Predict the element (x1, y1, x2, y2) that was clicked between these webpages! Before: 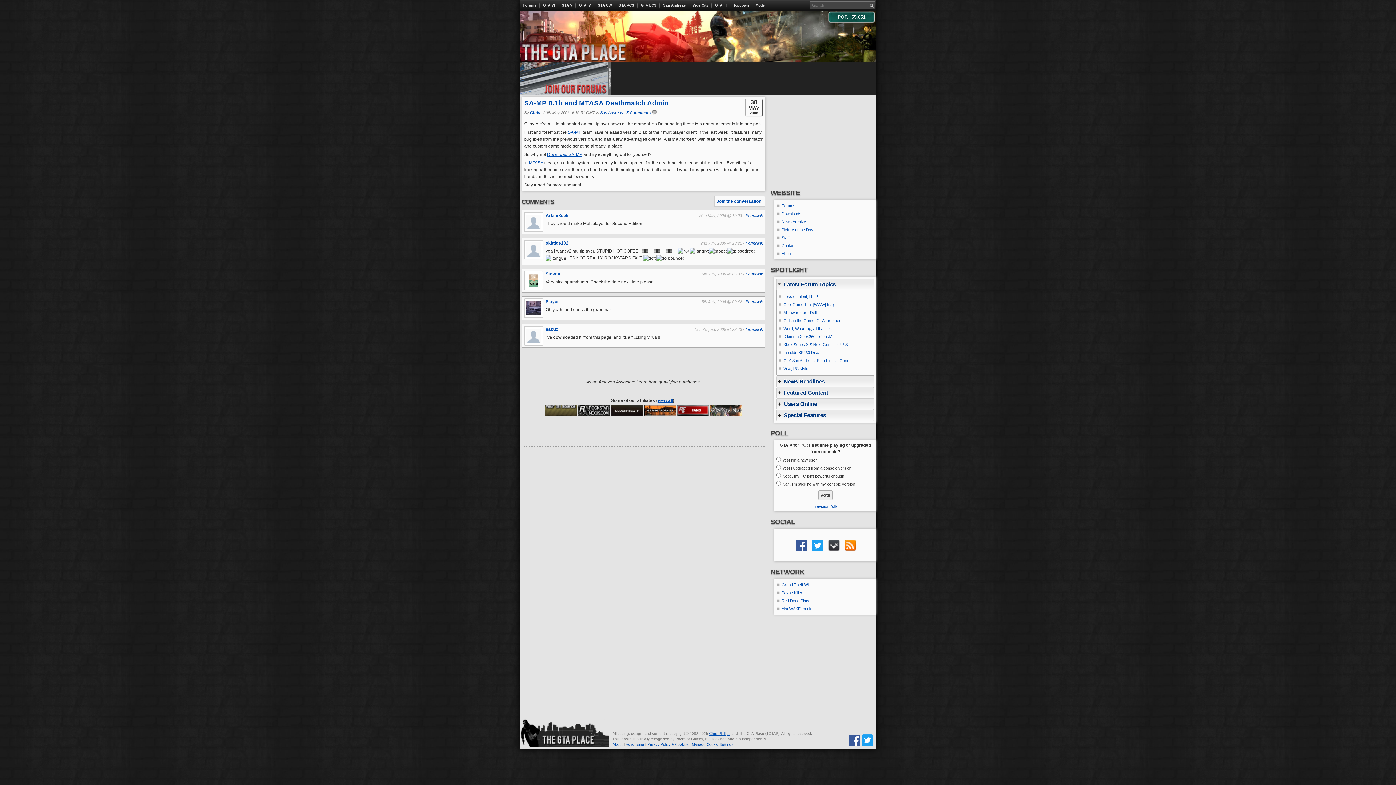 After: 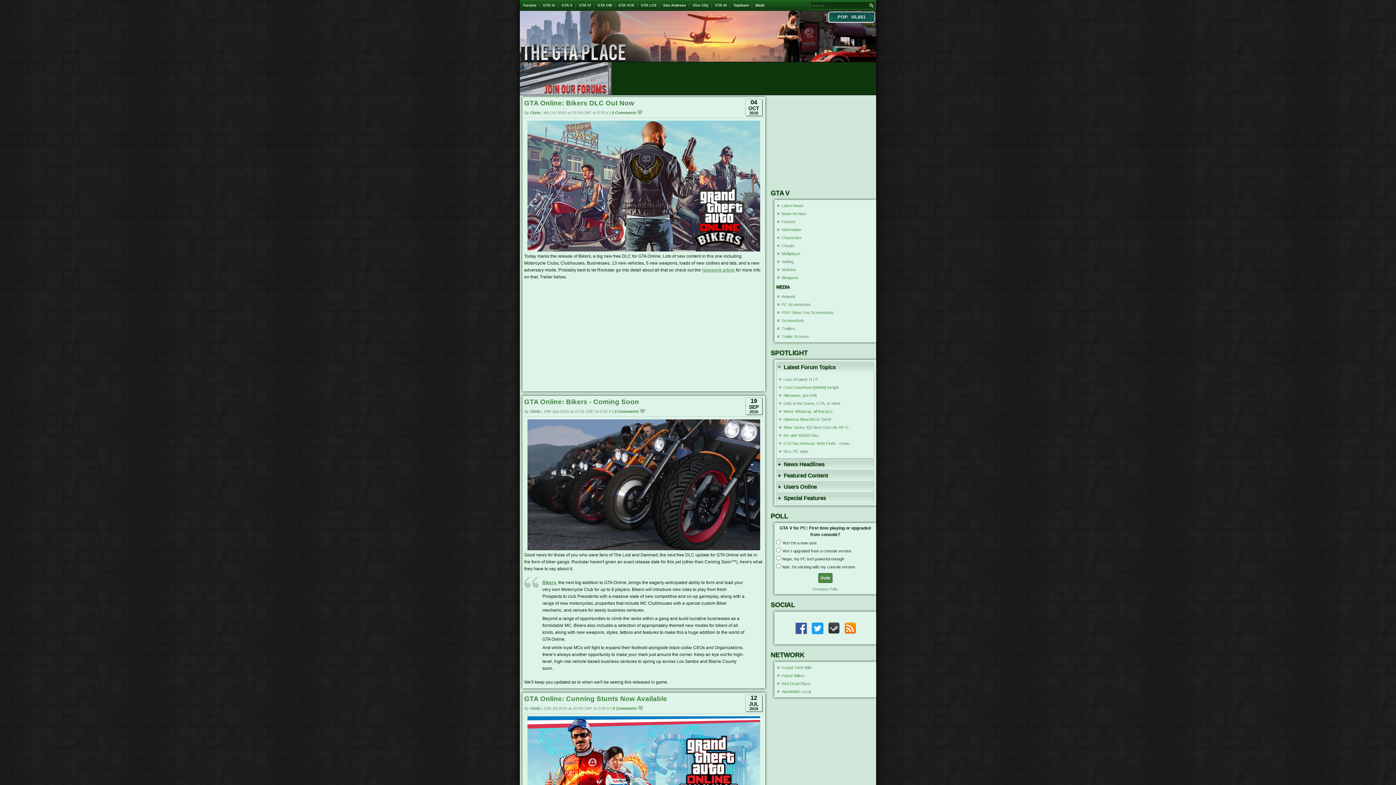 Action: label: GTA V bbox: (558, 0, 576, 10)